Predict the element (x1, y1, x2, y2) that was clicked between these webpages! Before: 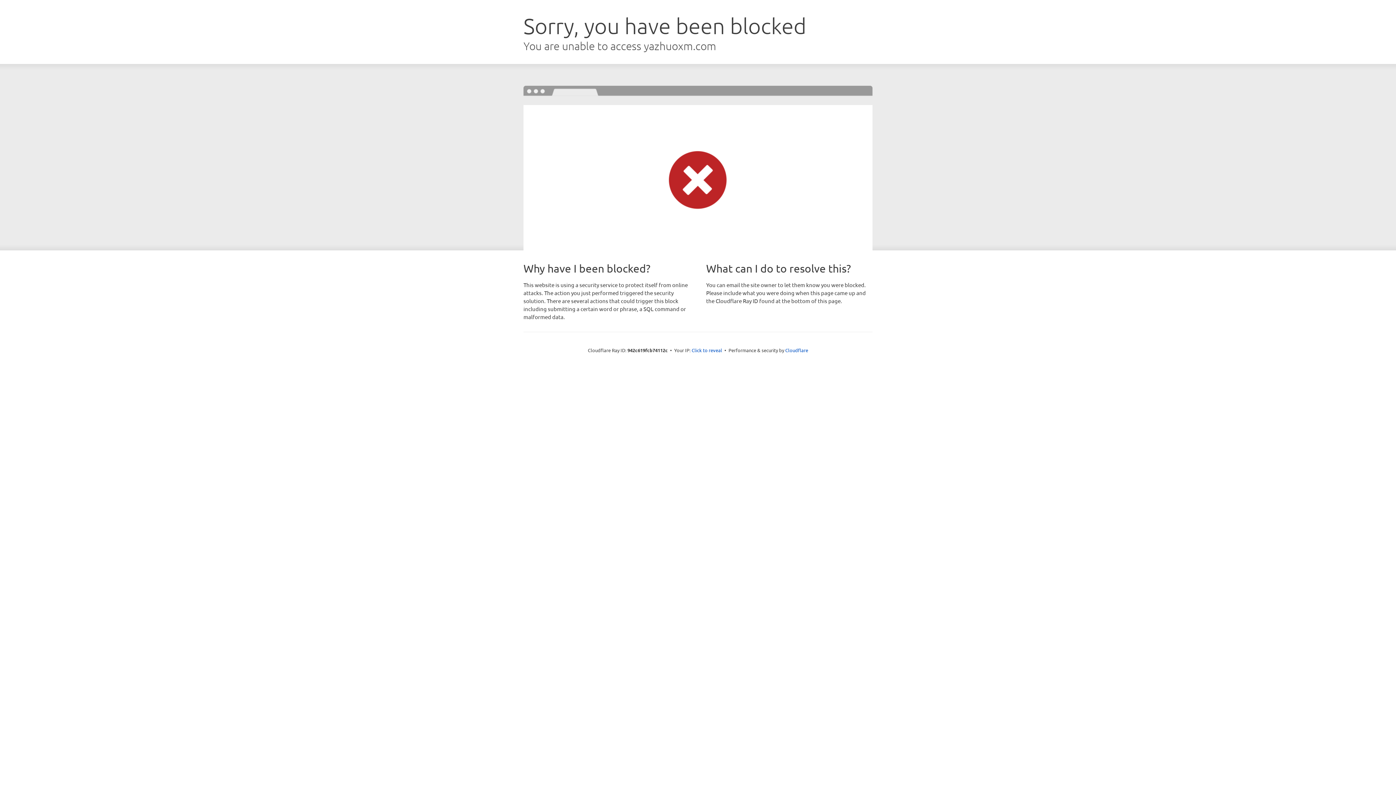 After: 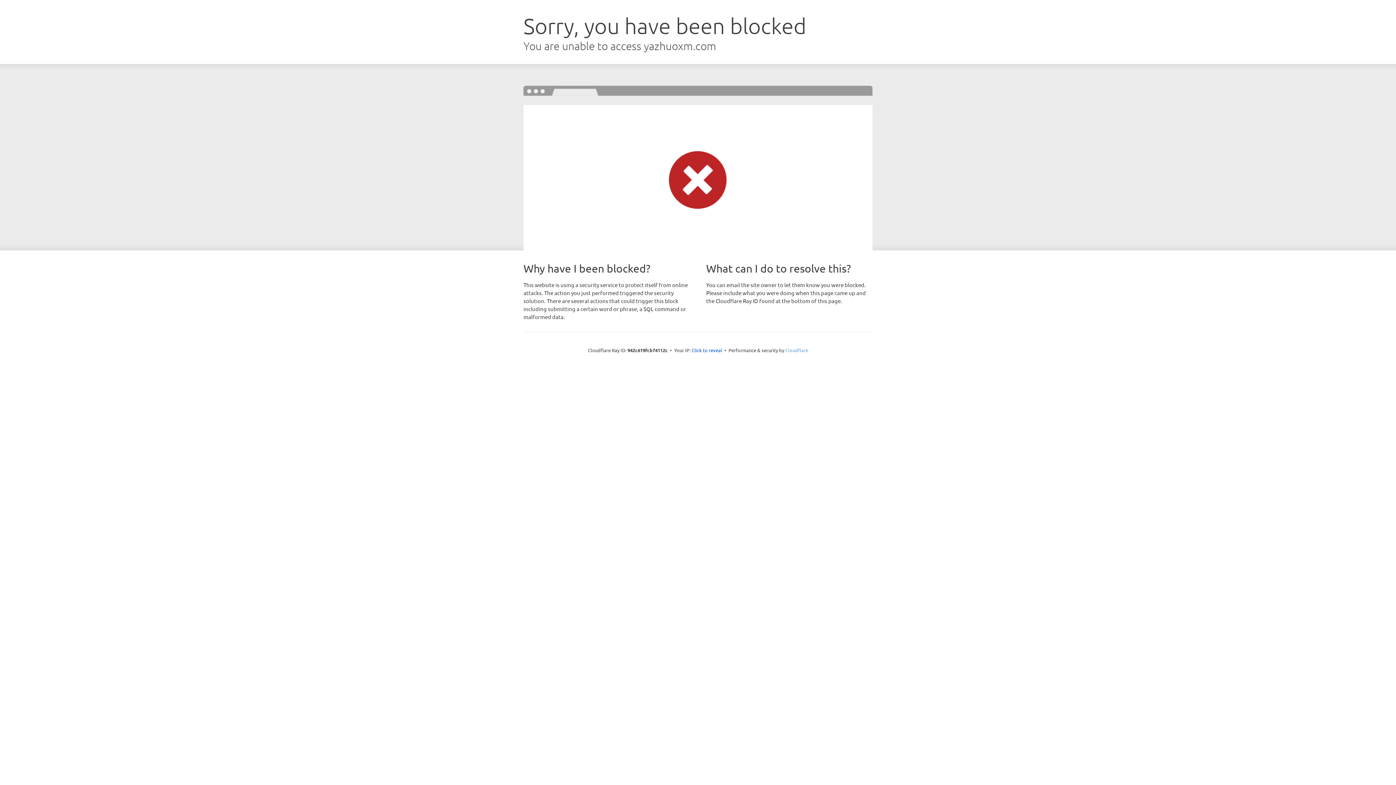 Action: bbox: (785, 347, 808, 353) label: Cloudflare